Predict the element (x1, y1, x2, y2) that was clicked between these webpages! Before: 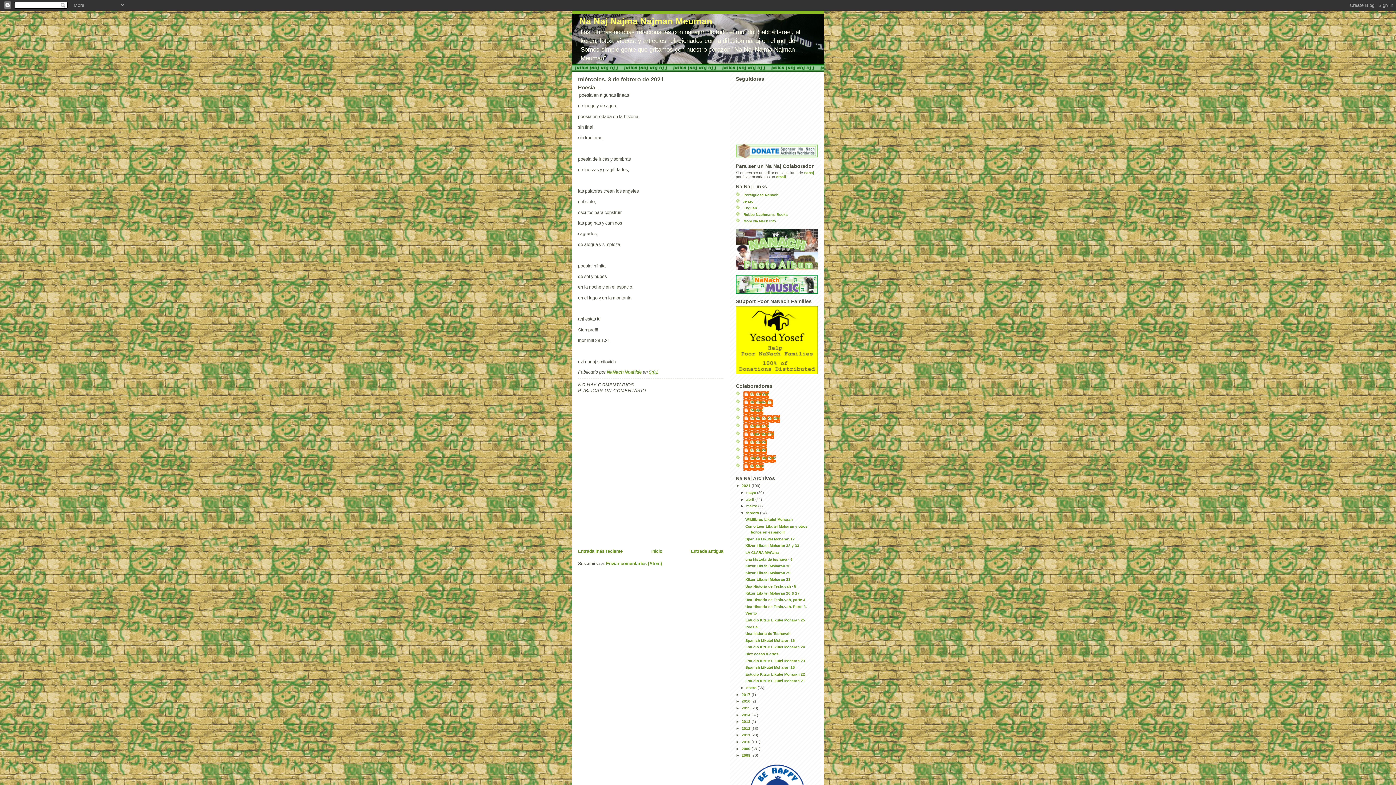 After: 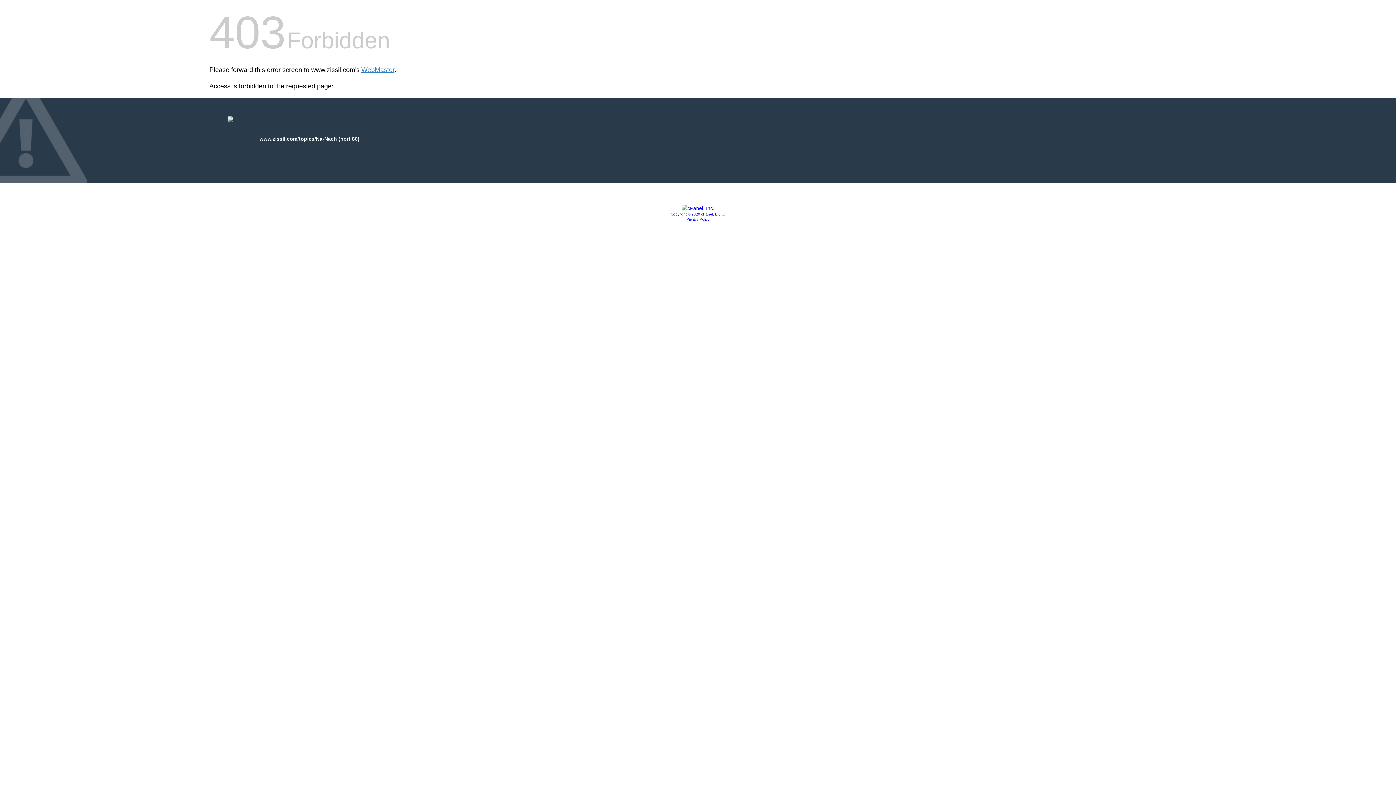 Action: bbox: (743, 219, 776, 223) label: More Na Nach Info